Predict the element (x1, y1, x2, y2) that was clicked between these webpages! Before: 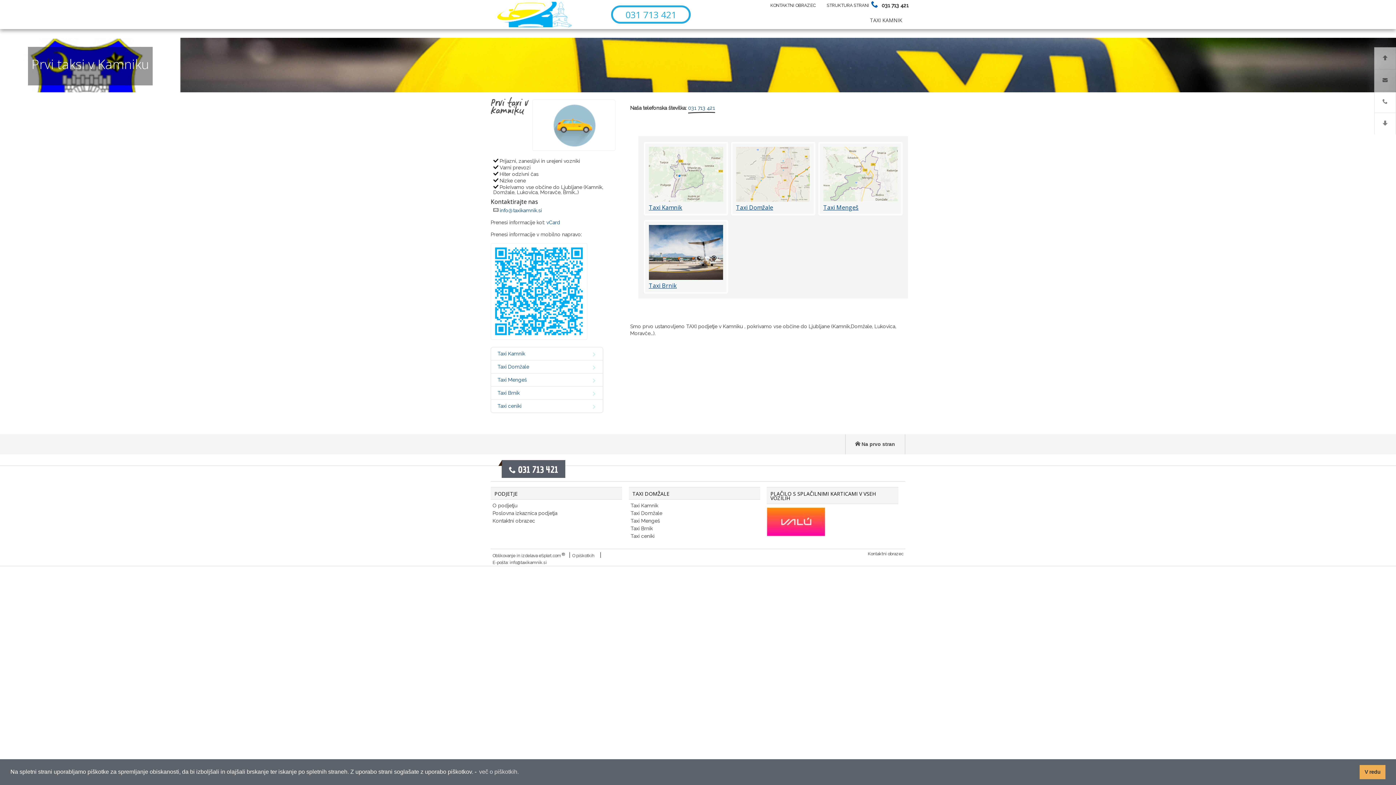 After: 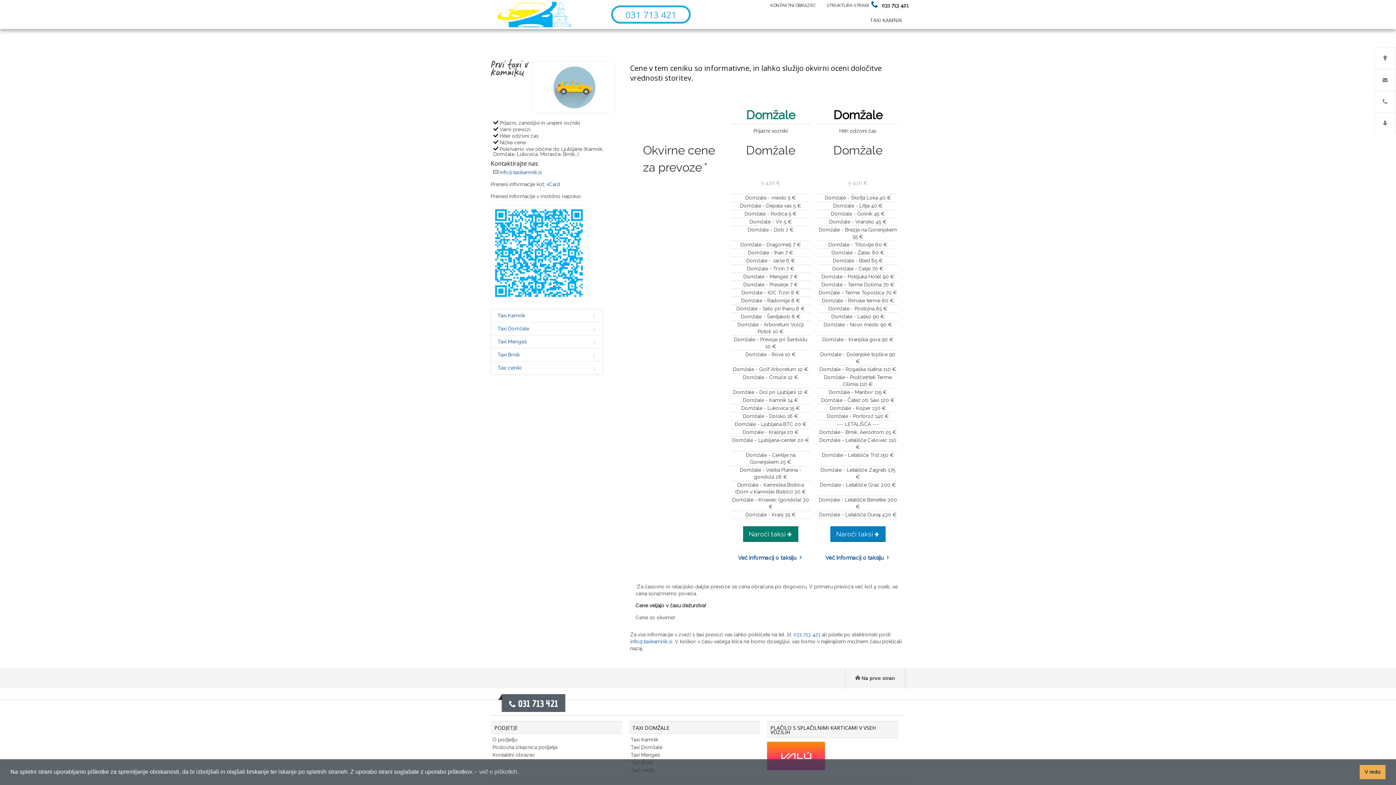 Action: bbox: (648, 225, 723, 280)